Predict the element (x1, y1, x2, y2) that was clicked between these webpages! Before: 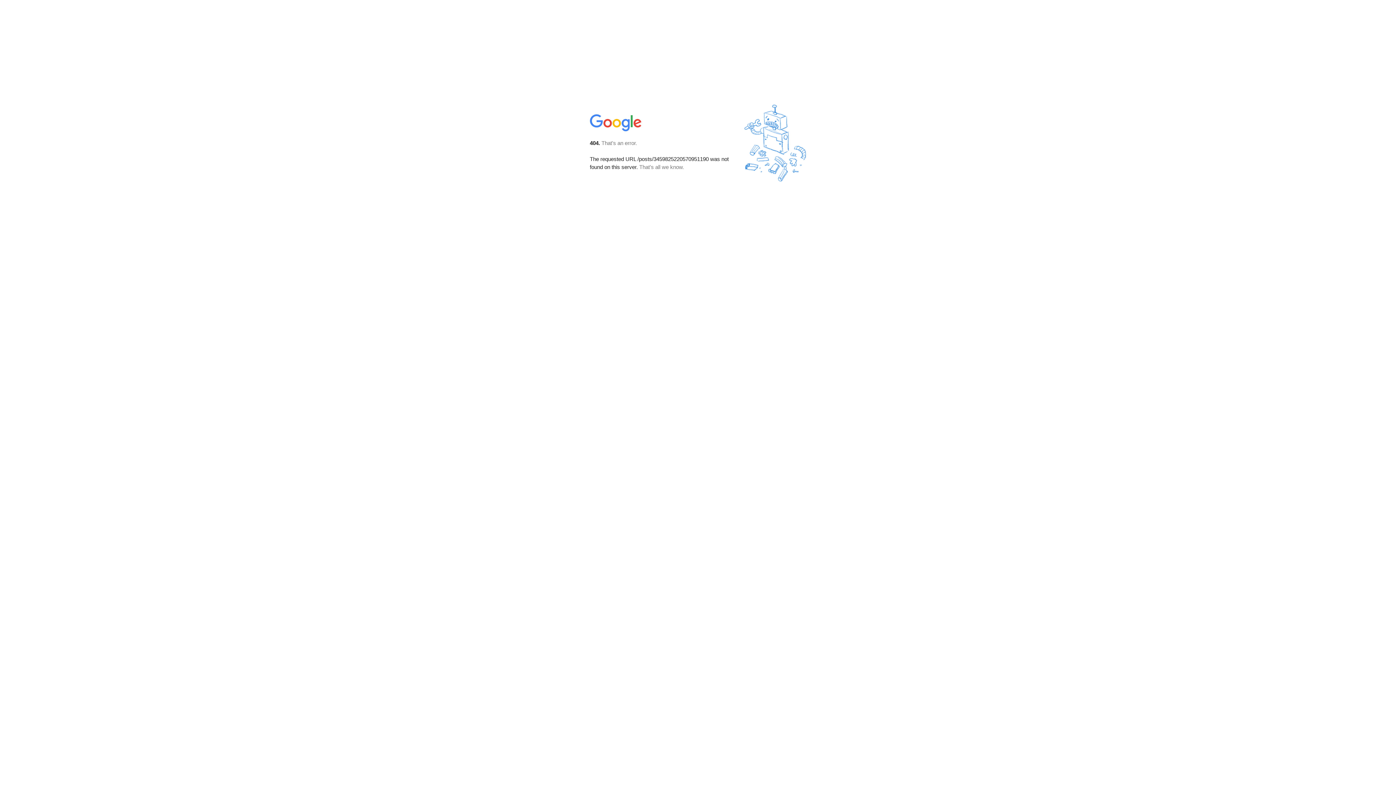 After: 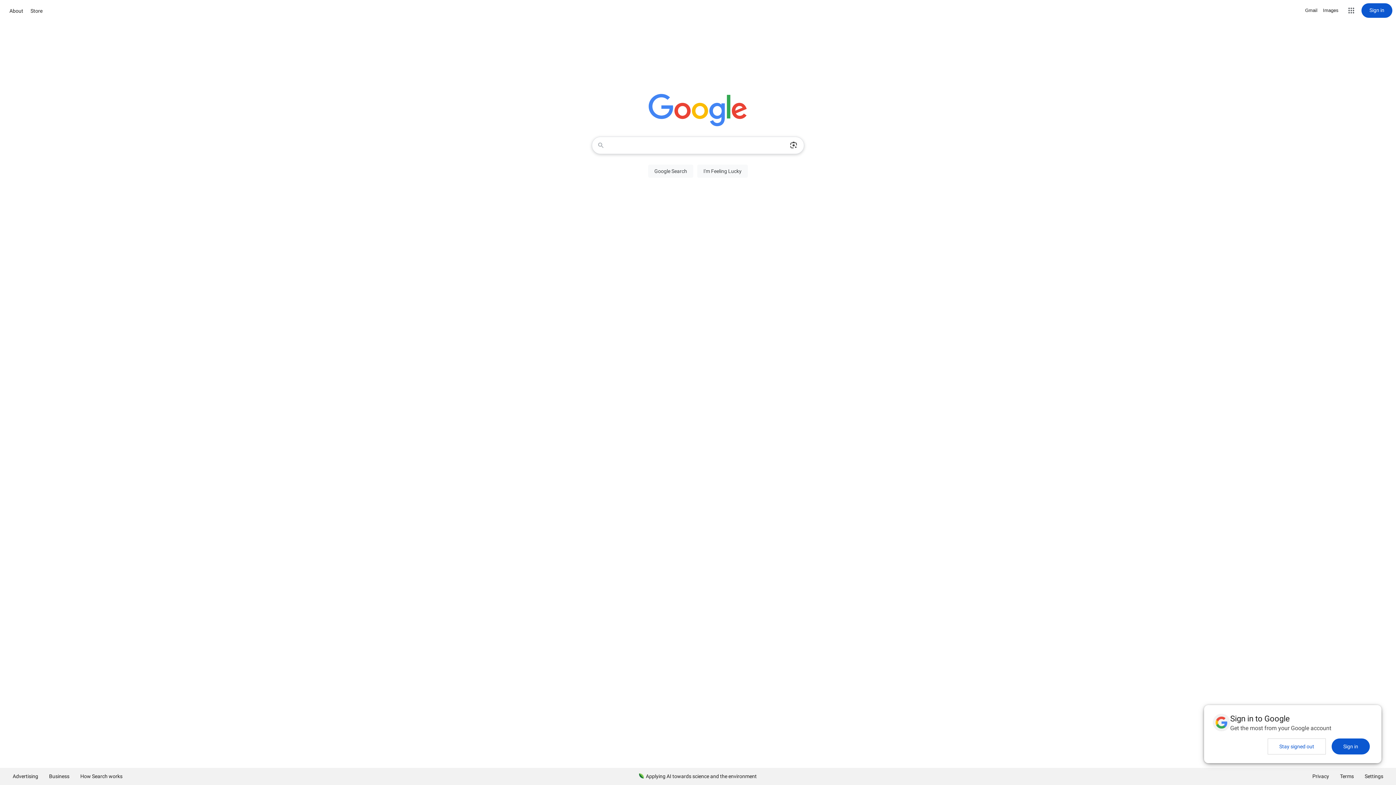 Action: bbox: (590, 127, 642, 134)